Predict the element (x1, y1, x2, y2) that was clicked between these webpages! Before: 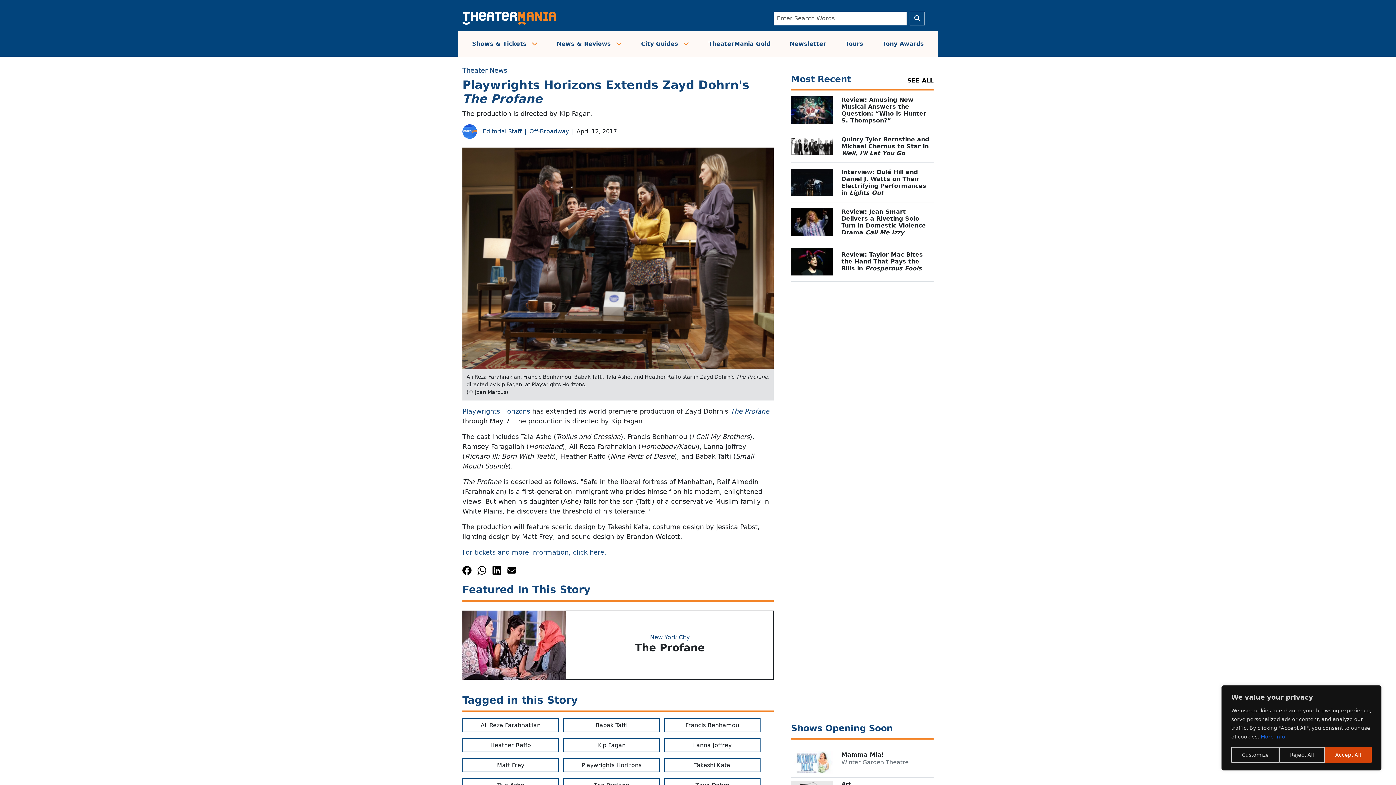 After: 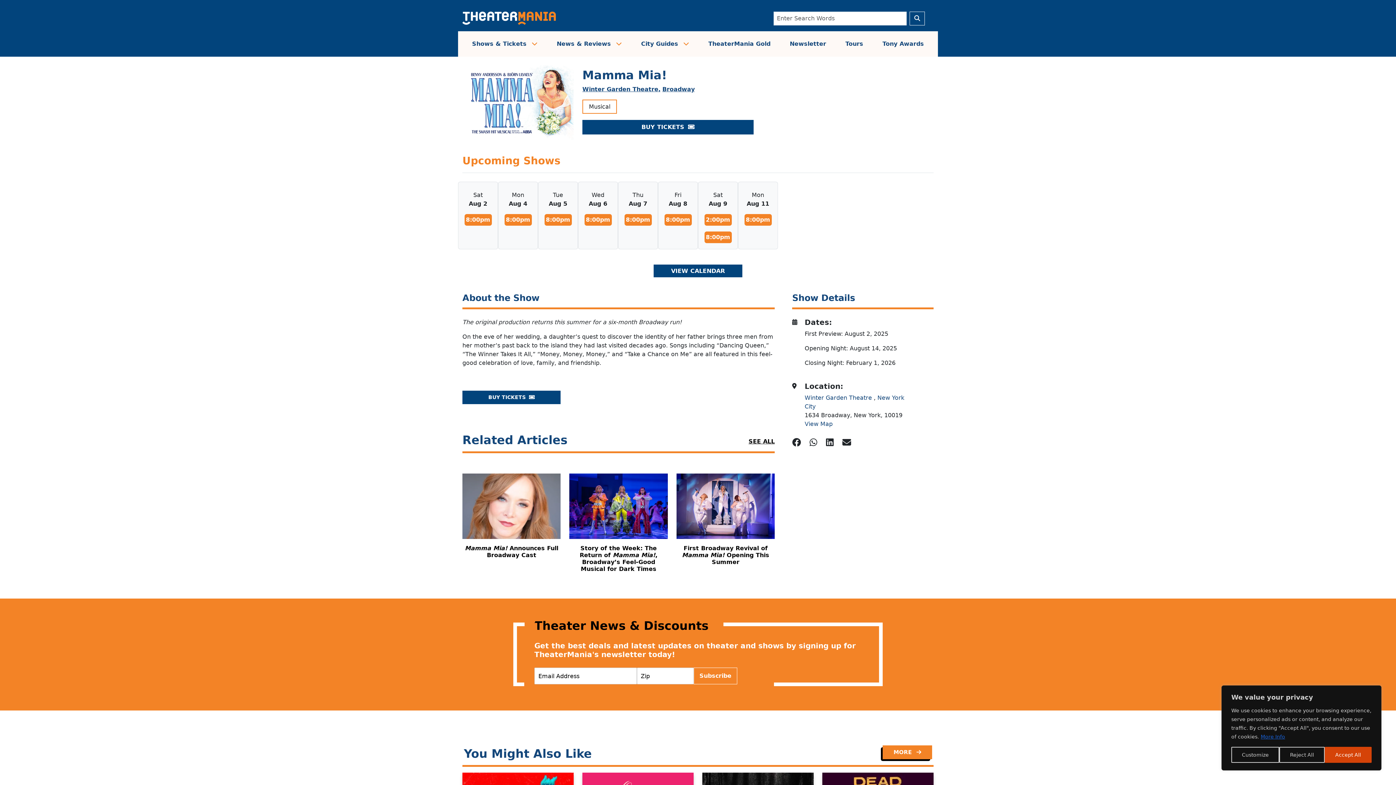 Action: bbox: (841, 751, 933, 758) label: Mamma Mia!